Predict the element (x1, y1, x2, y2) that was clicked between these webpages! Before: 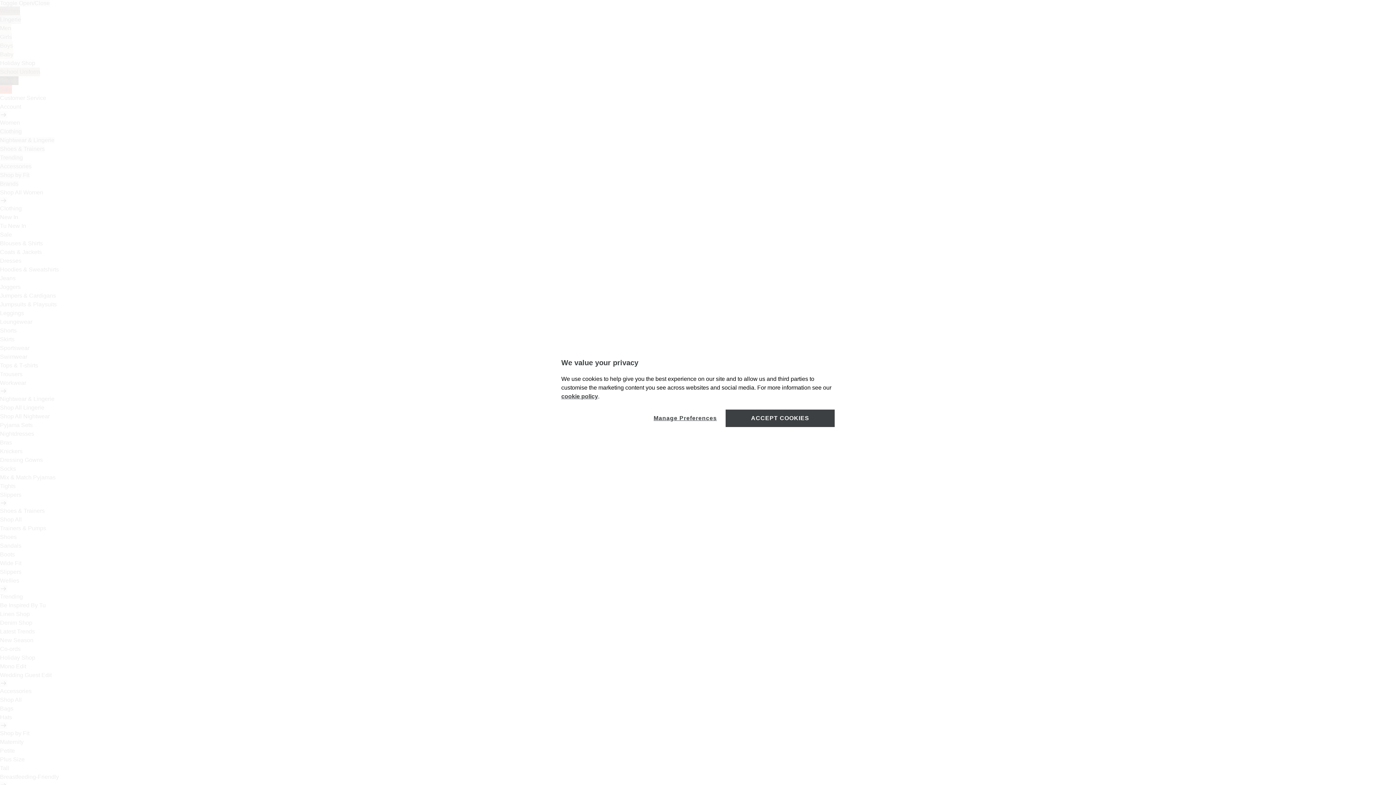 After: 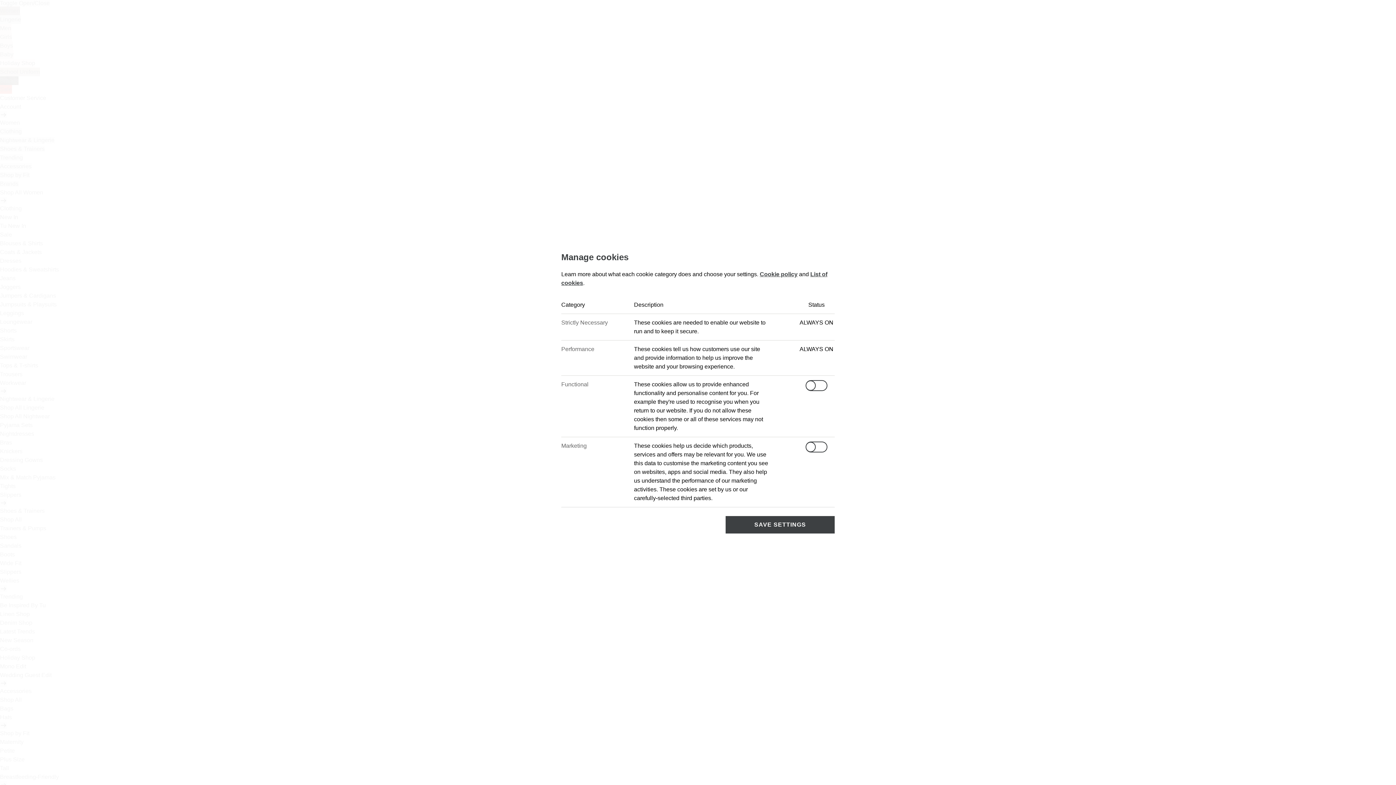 Action: bbox: (653, 409, 717, 427) label: Manage Preferences